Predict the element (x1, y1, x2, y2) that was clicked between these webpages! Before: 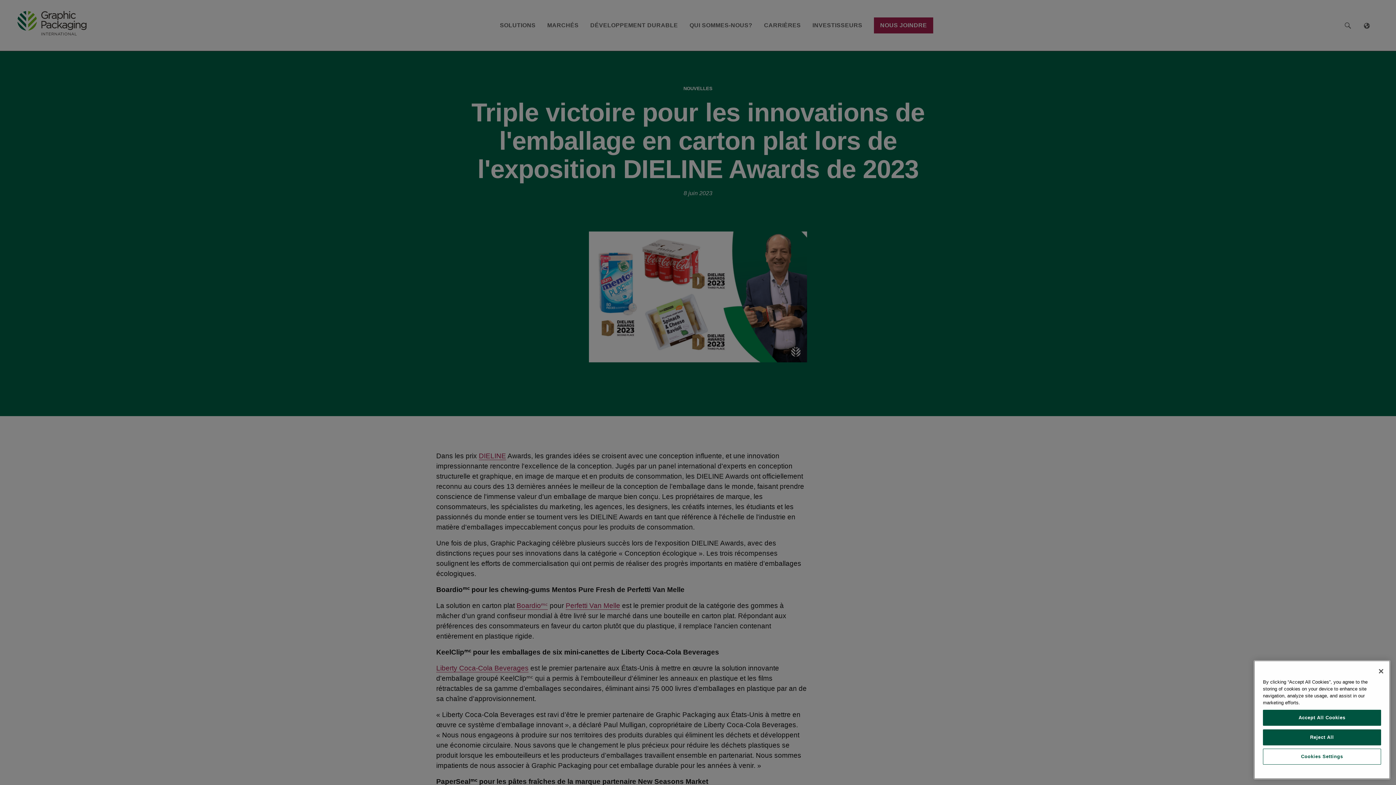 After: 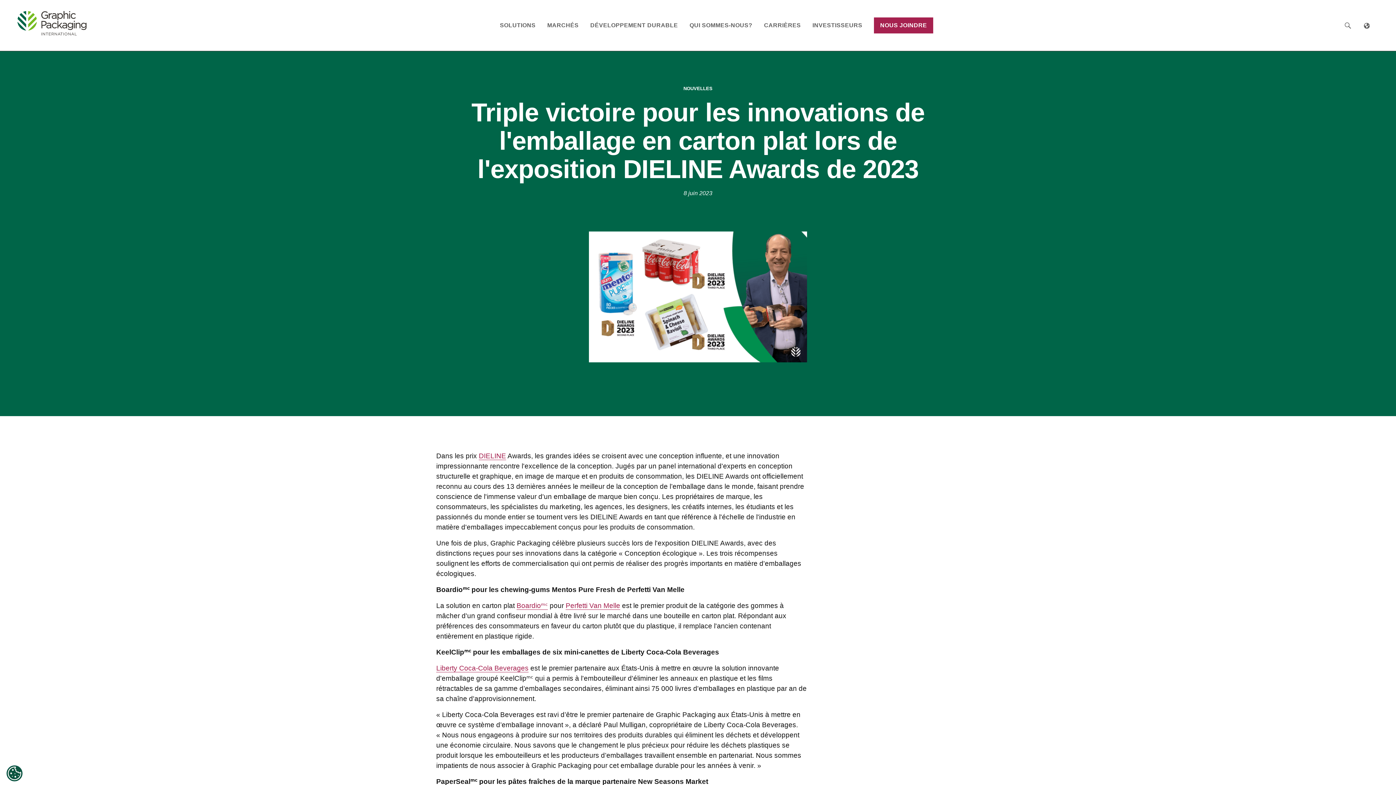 Action: label: Accept All Cookies bbox: (1263, 710, 1381, 726)